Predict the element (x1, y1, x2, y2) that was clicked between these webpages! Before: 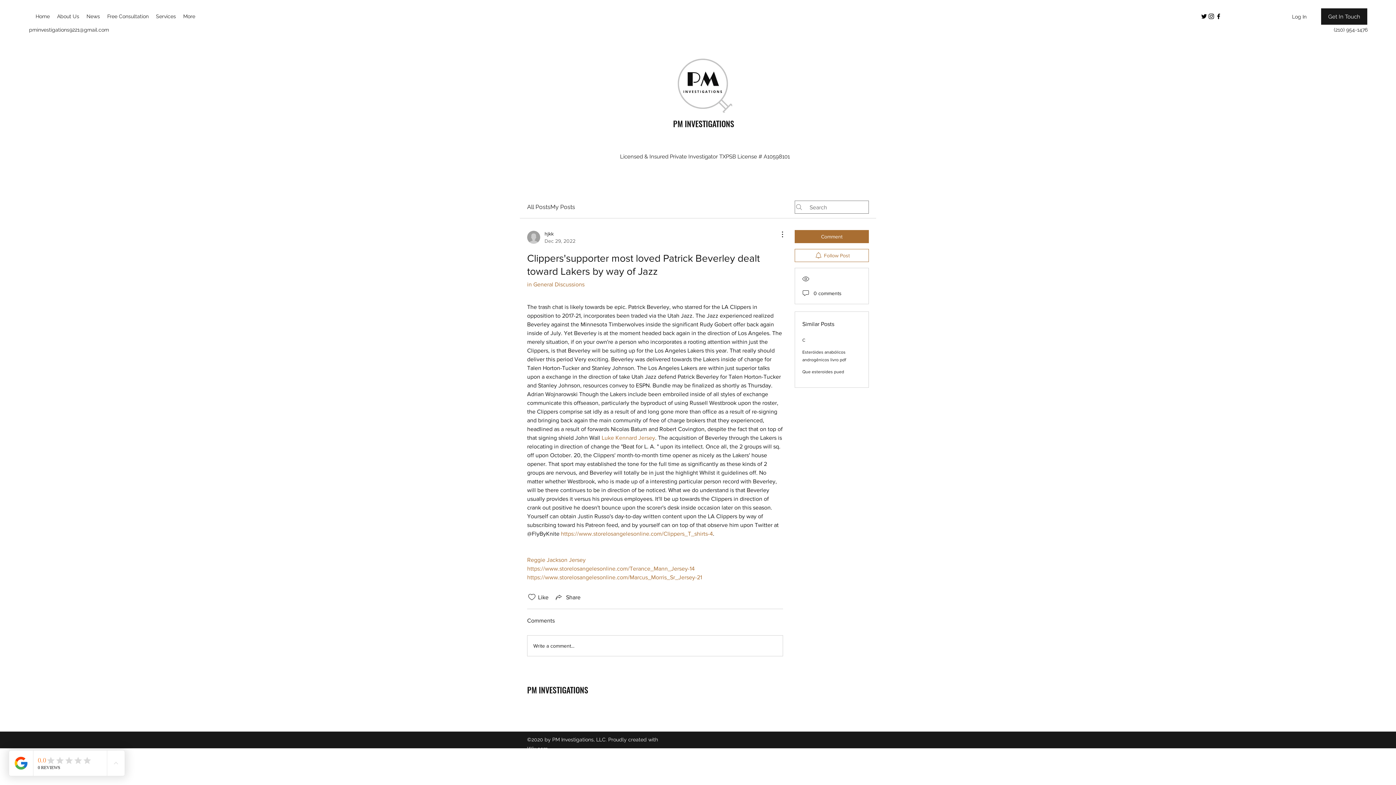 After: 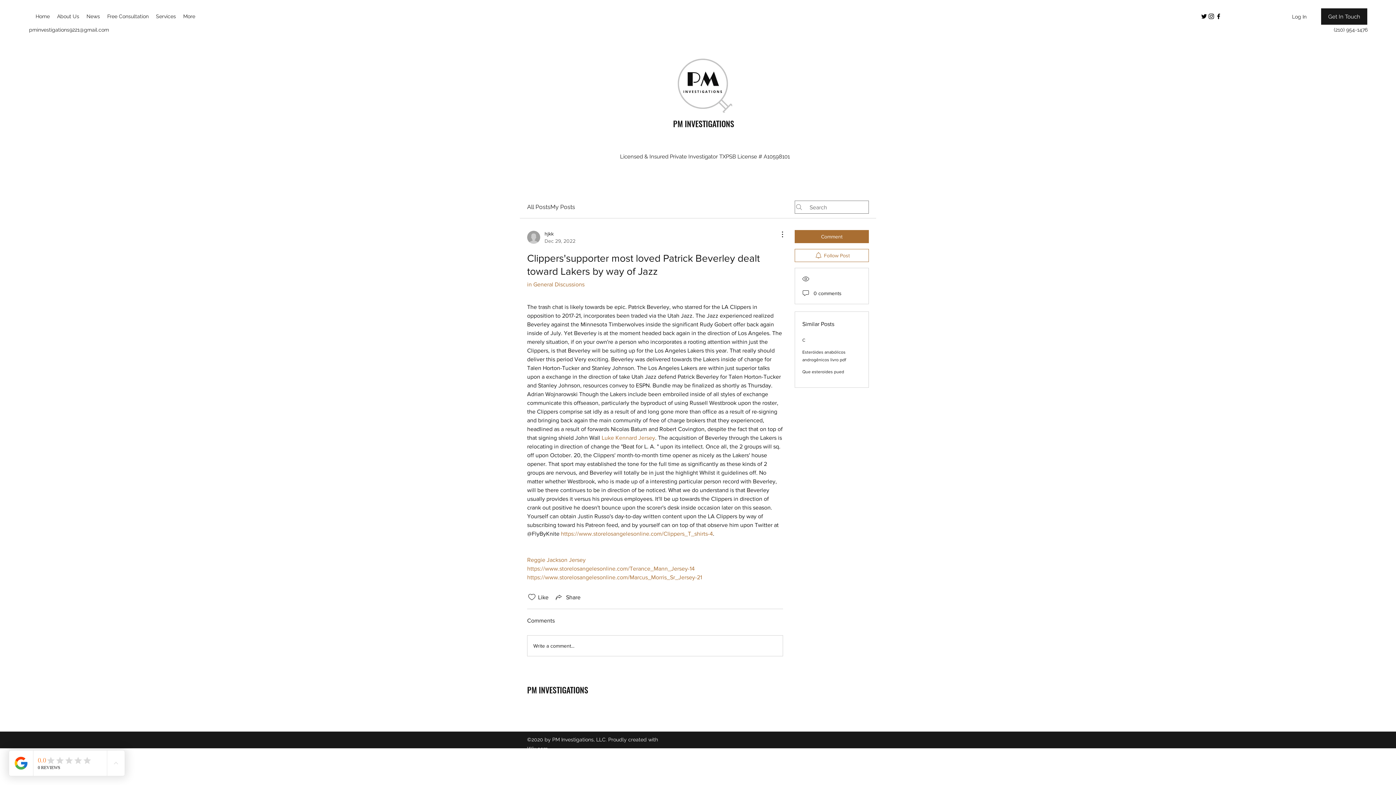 Action: label: https://www.storelosangelesonline.com/Terance_Mann_Jersey-14 bbox: (527, 565, 694, 572)